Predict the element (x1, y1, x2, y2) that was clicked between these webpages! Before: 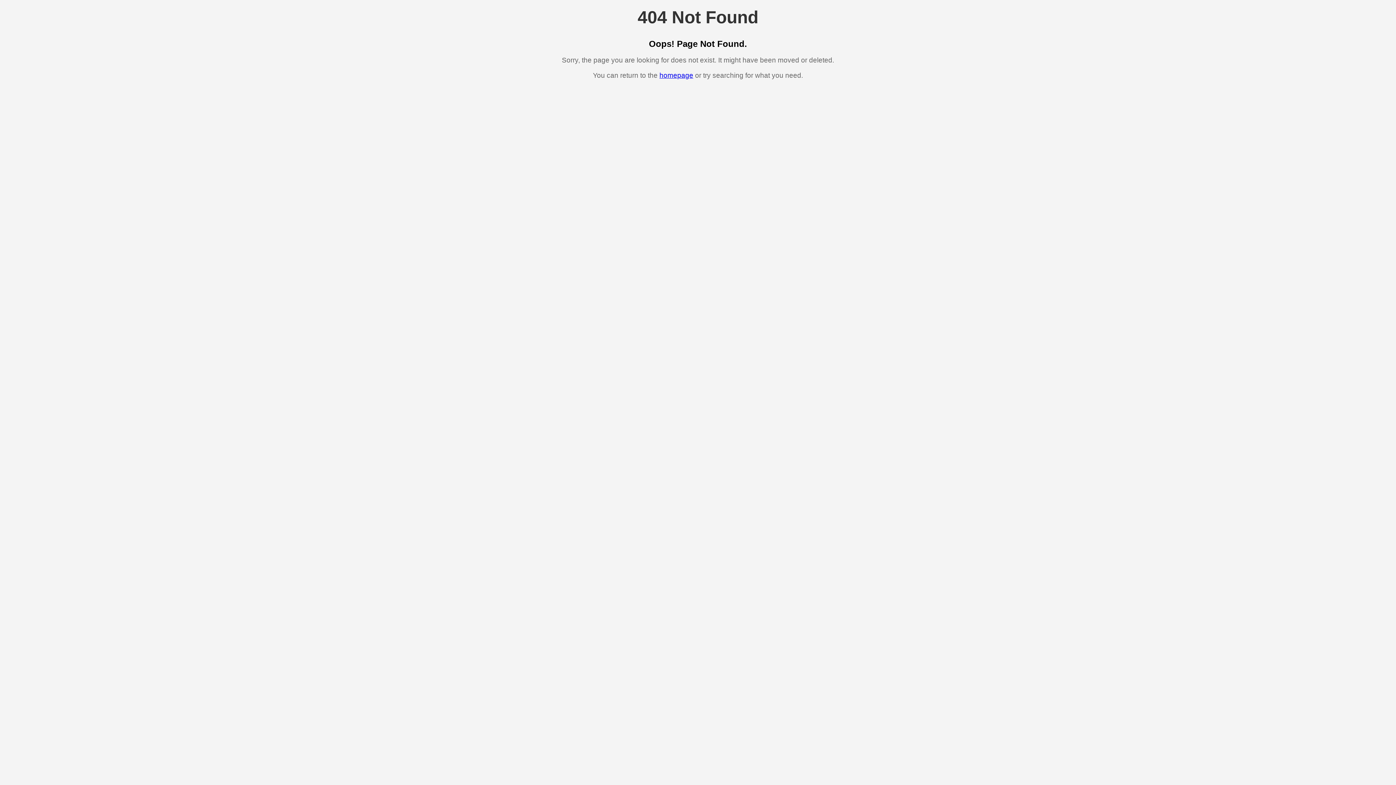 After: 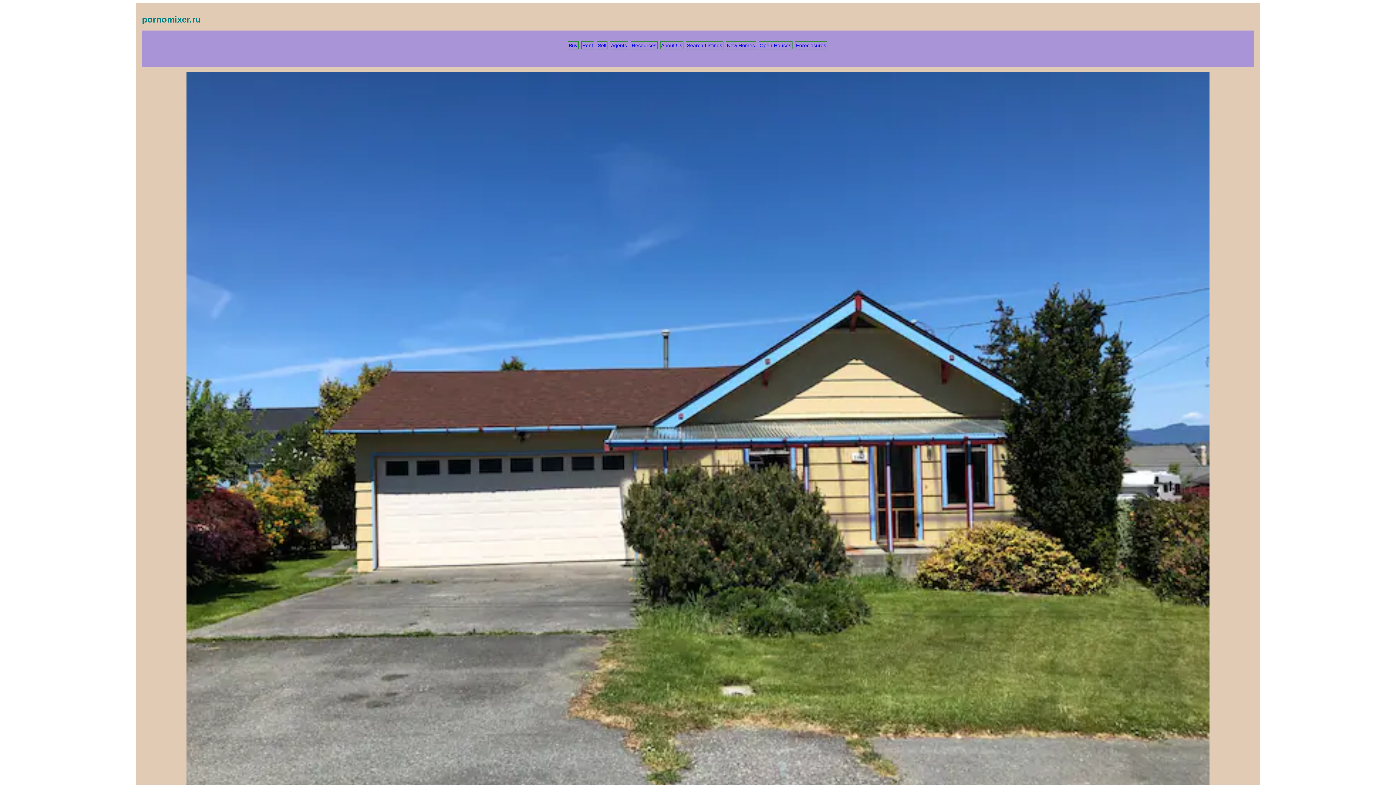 Action: label: homepage bbox: (659, 71, 693, 79)